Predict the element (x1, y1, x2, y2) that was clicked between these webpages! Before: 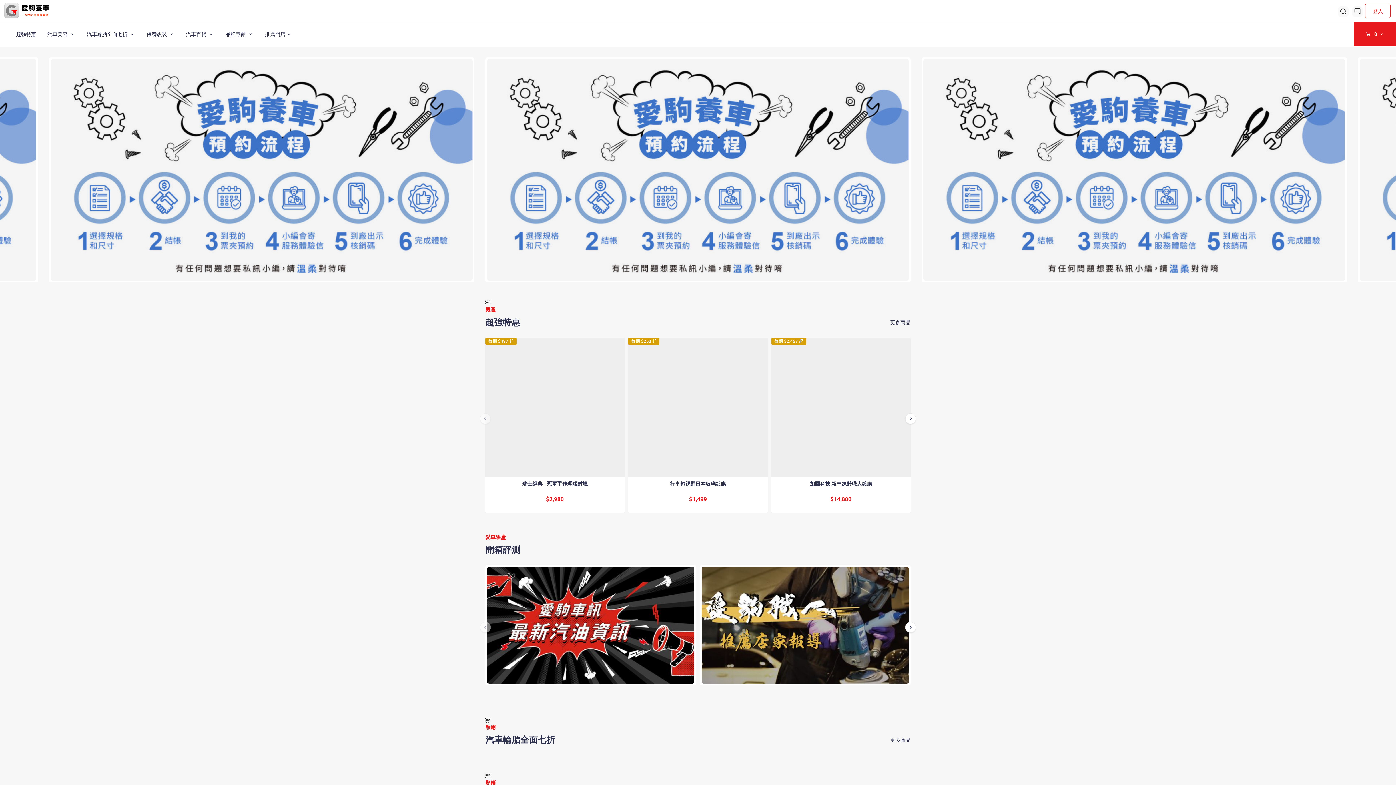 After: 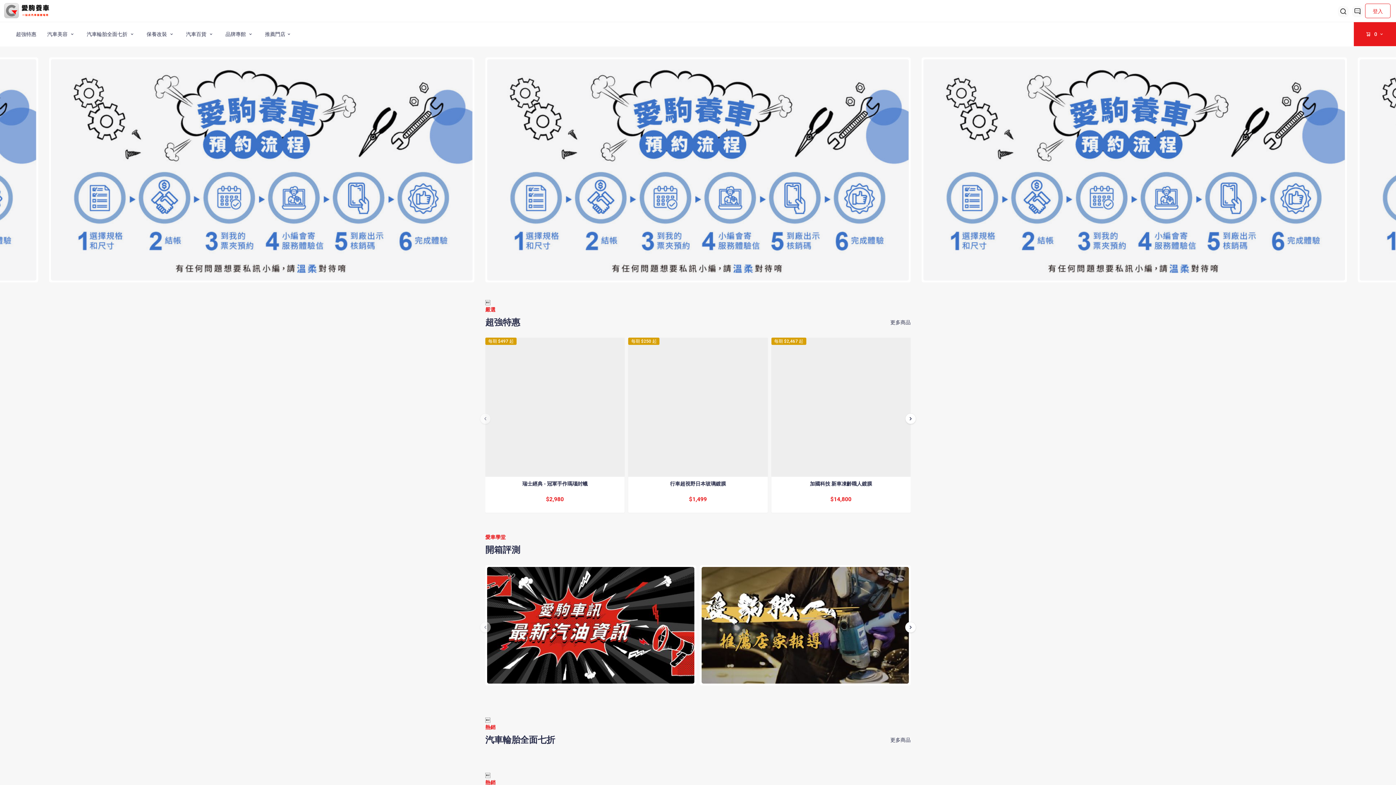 Action: bbox: (1352, 6, 1363, 17)